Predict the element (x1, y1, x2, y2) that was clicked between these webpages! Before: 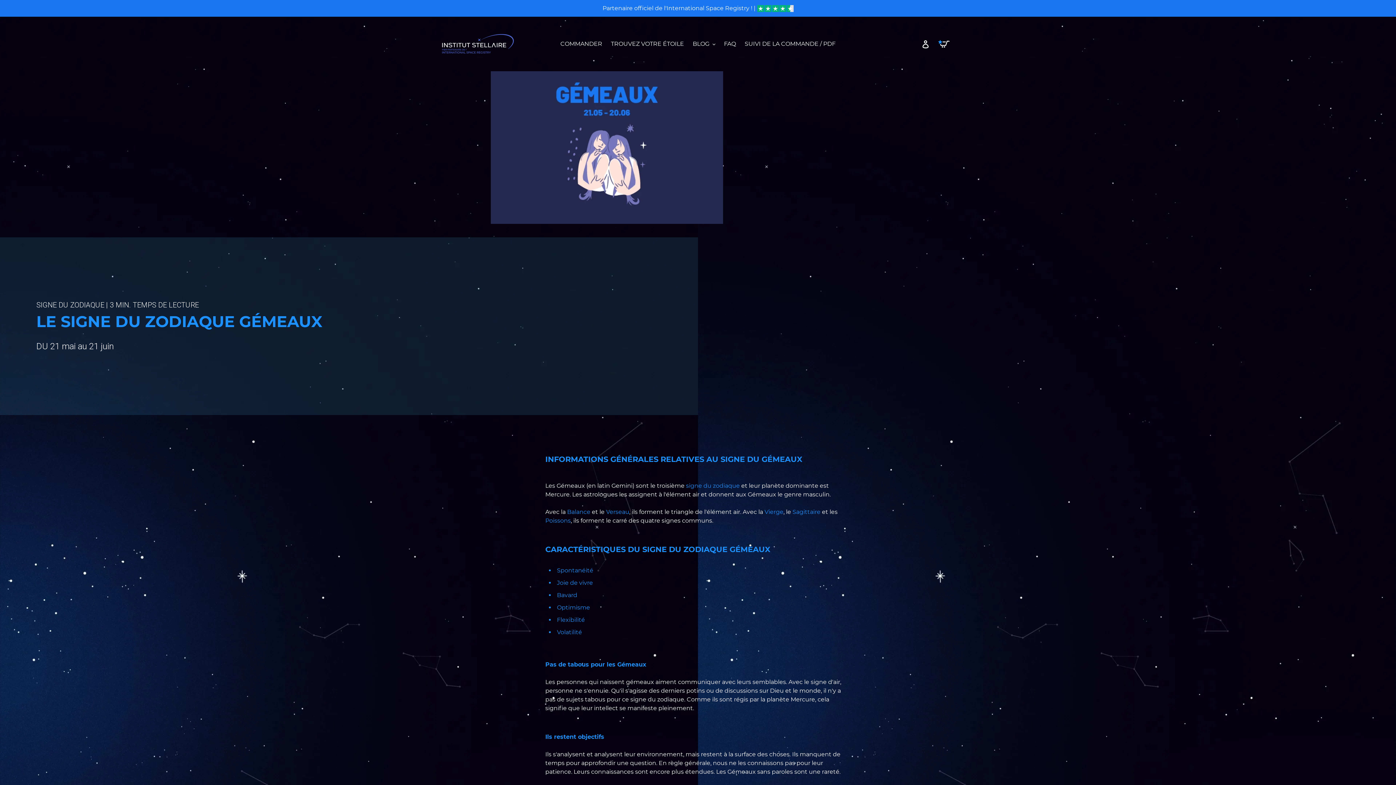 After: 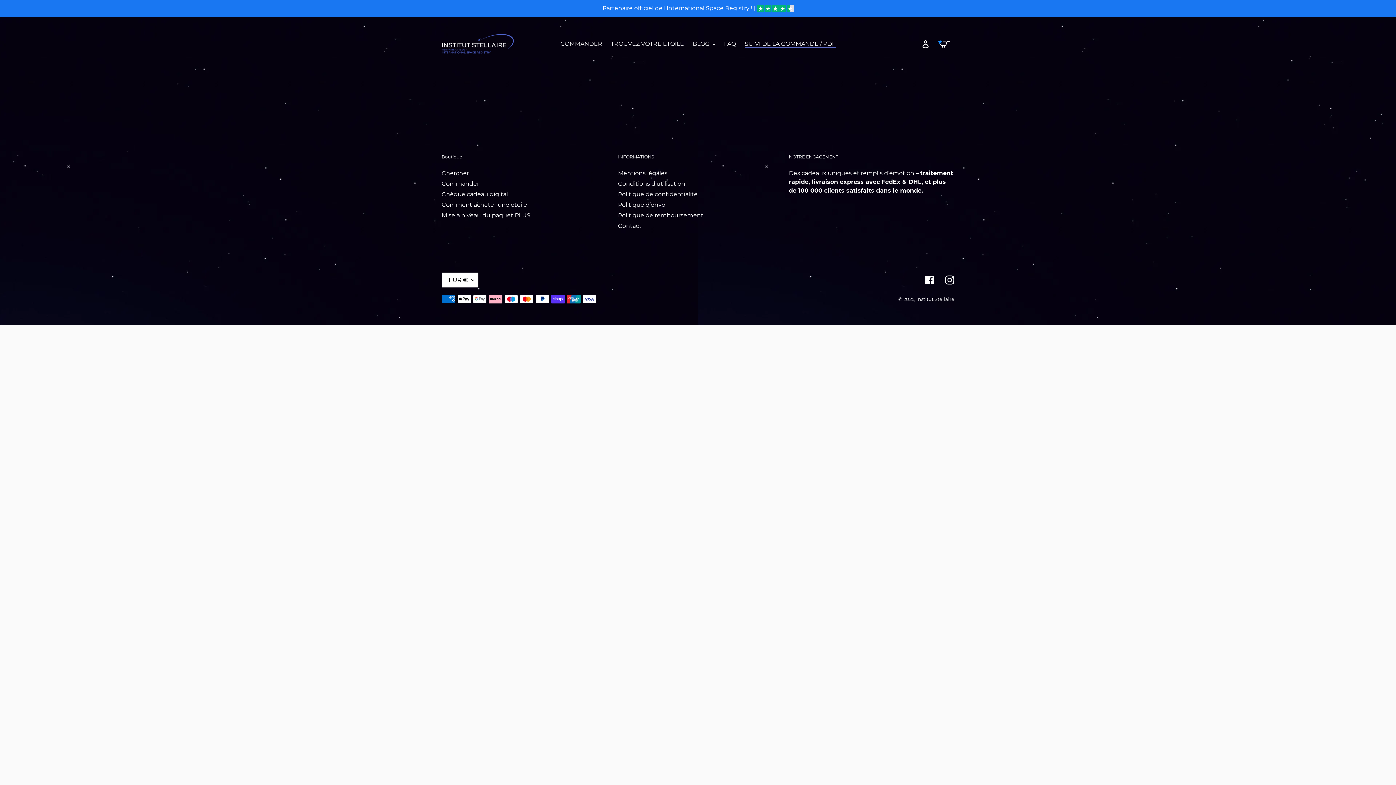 Action: label: SUIVI DE LA COMMANDE / PDF bbox: (741, 38, 839, 49)